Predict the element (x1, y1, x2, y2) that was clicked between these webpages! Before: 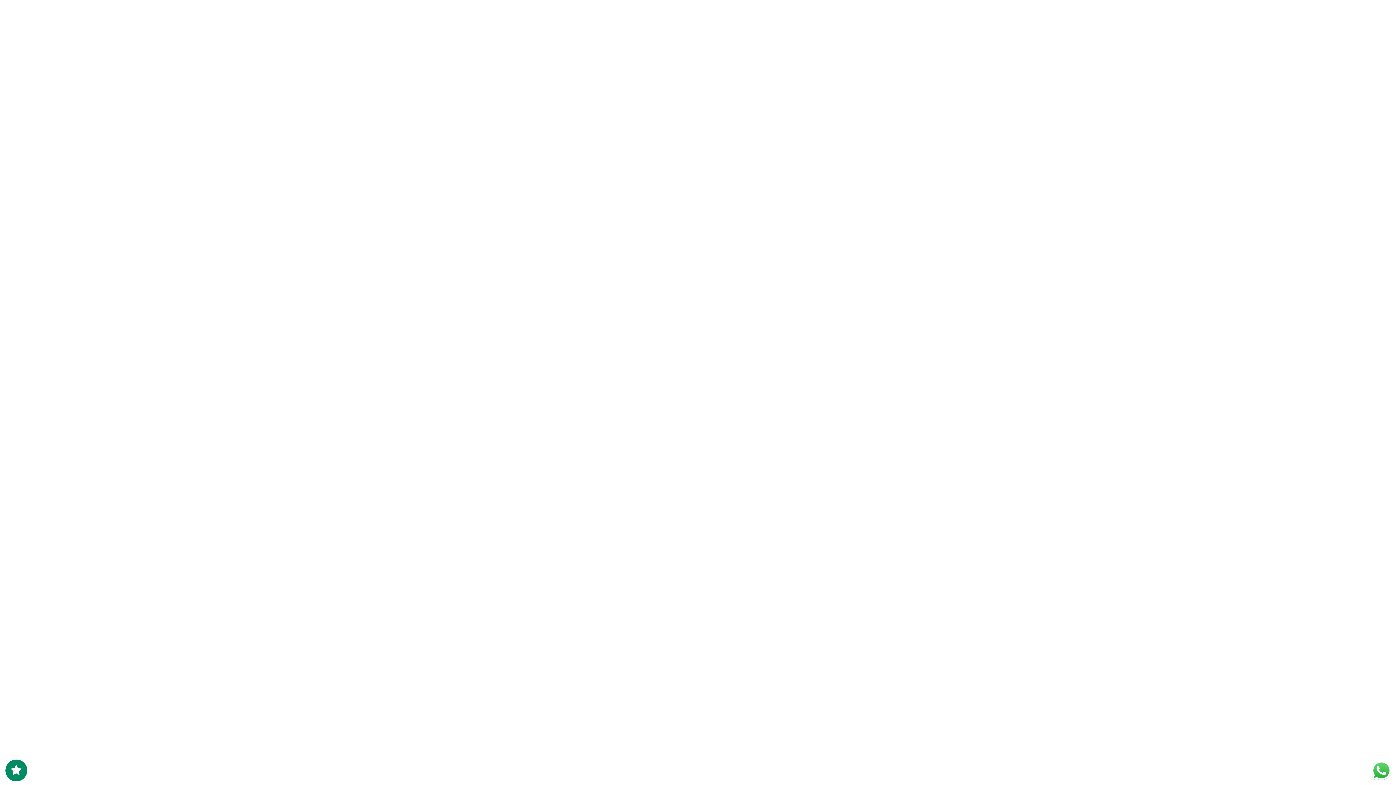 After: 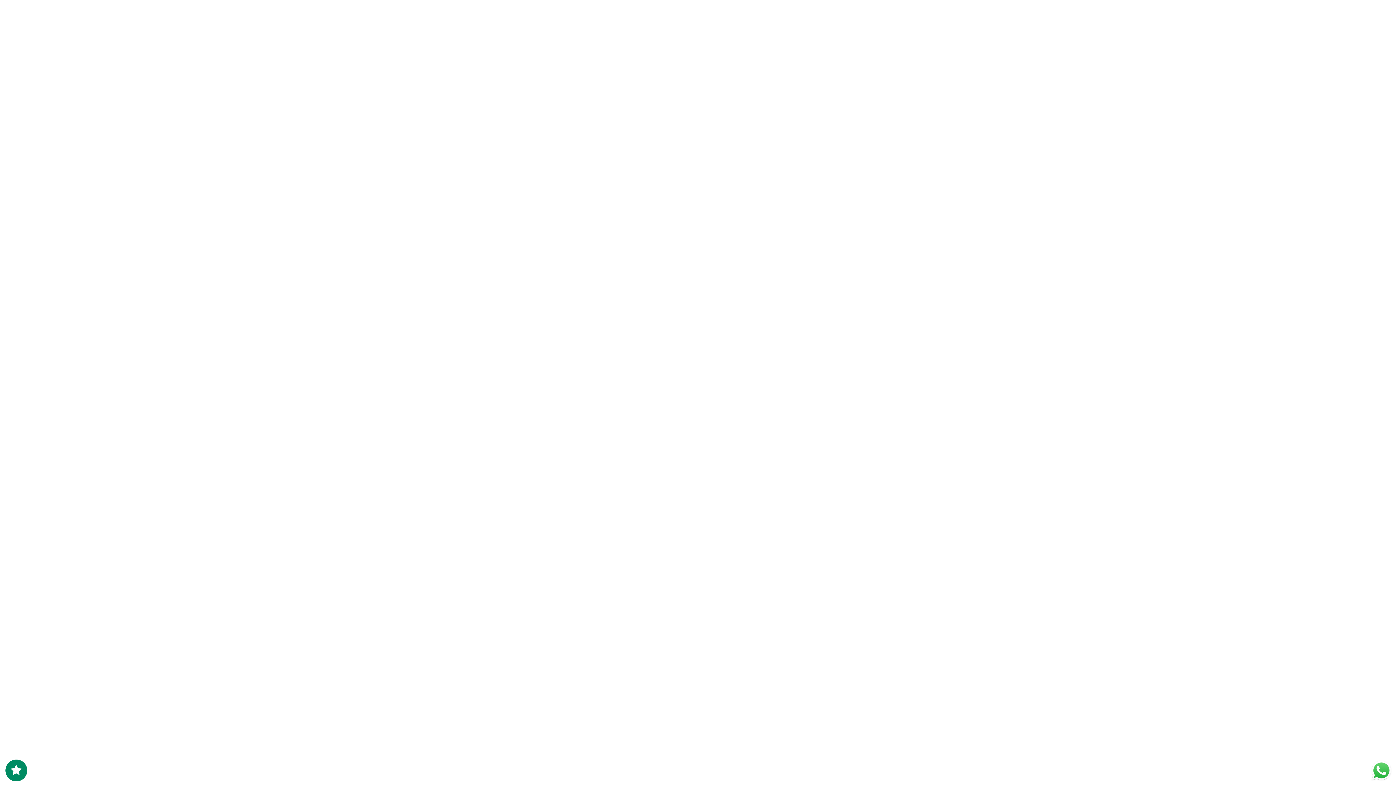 Action: bbox: (707, 13, 777, 29) label: Shop by Category